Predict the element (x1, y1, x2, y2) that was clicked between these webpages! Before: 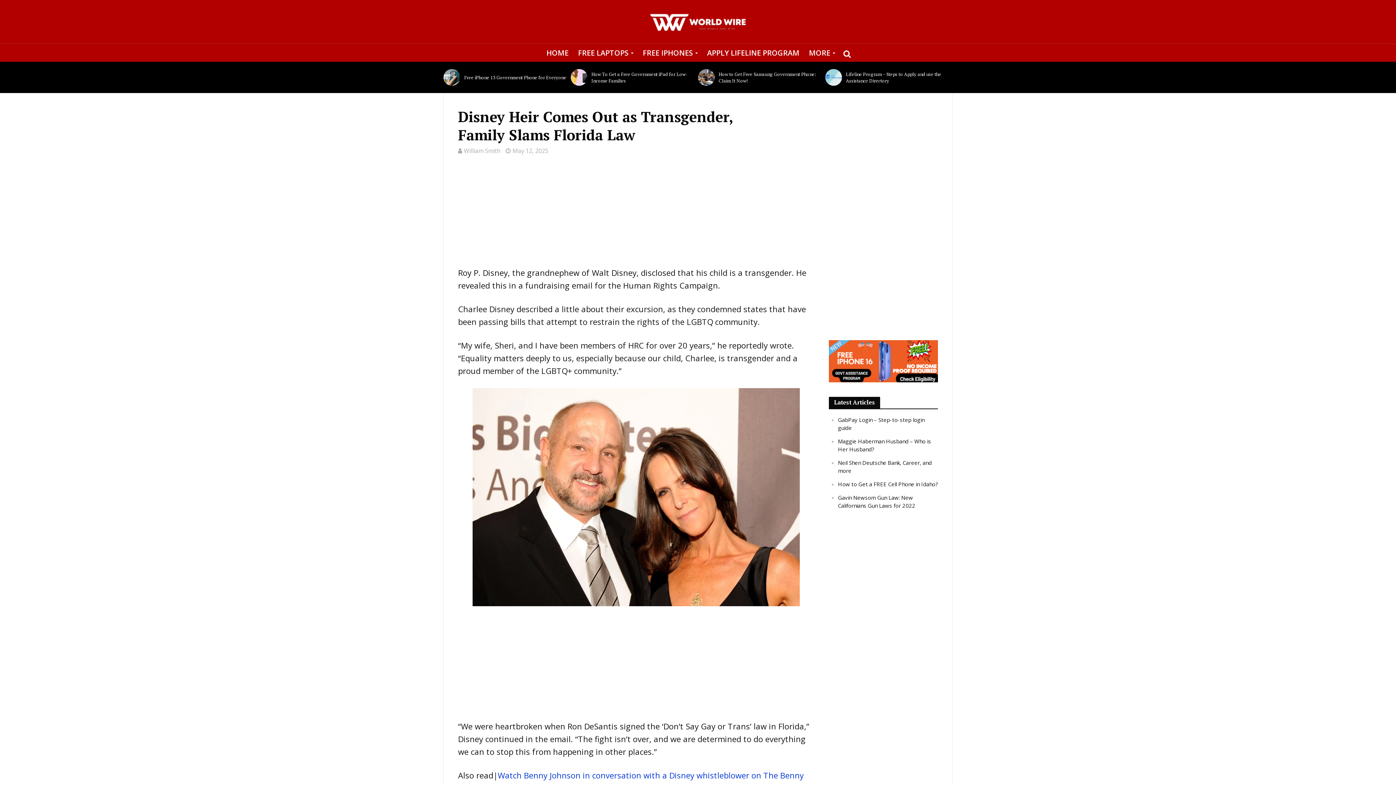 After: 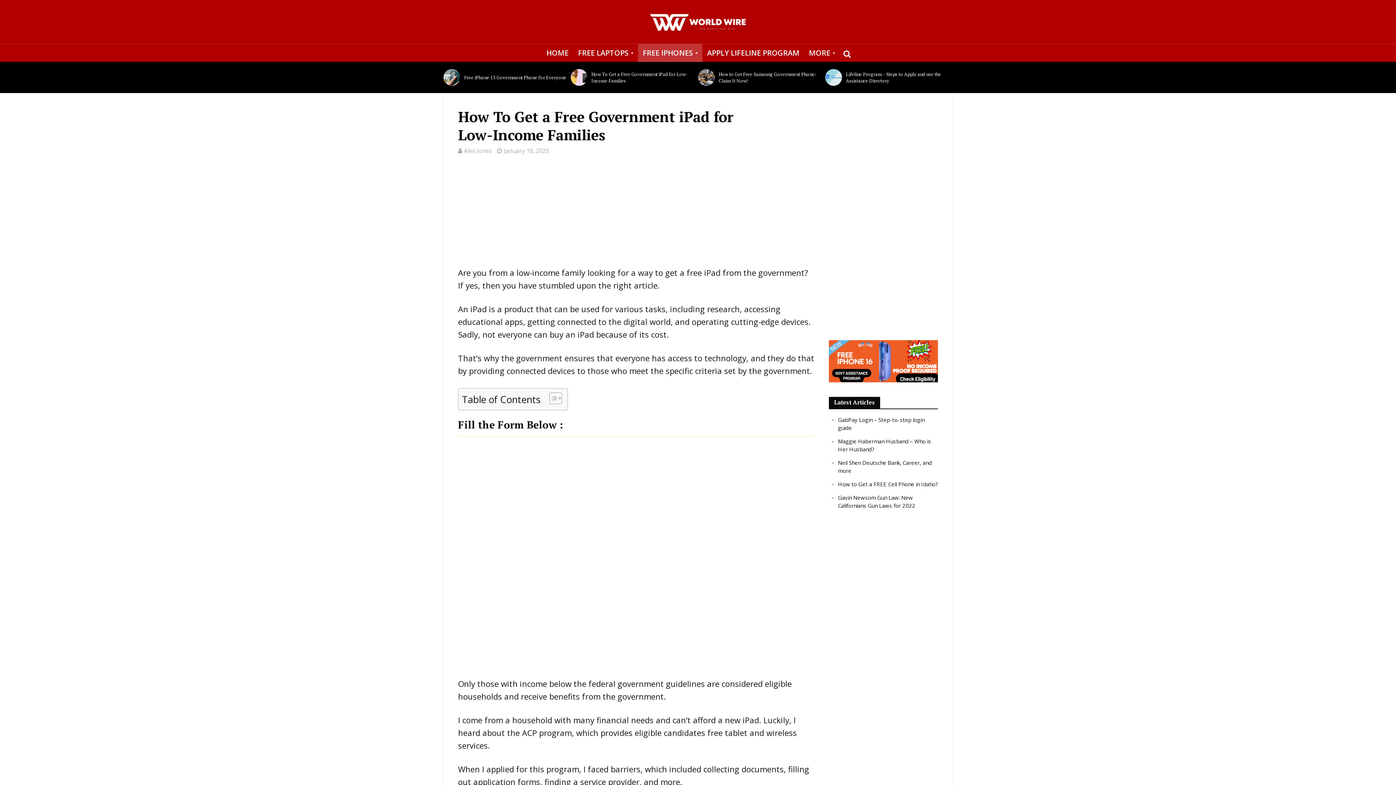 Action: label: How To Get a Free Government iPad for Low-Income Families bbox: (591, 70, 693, 84)